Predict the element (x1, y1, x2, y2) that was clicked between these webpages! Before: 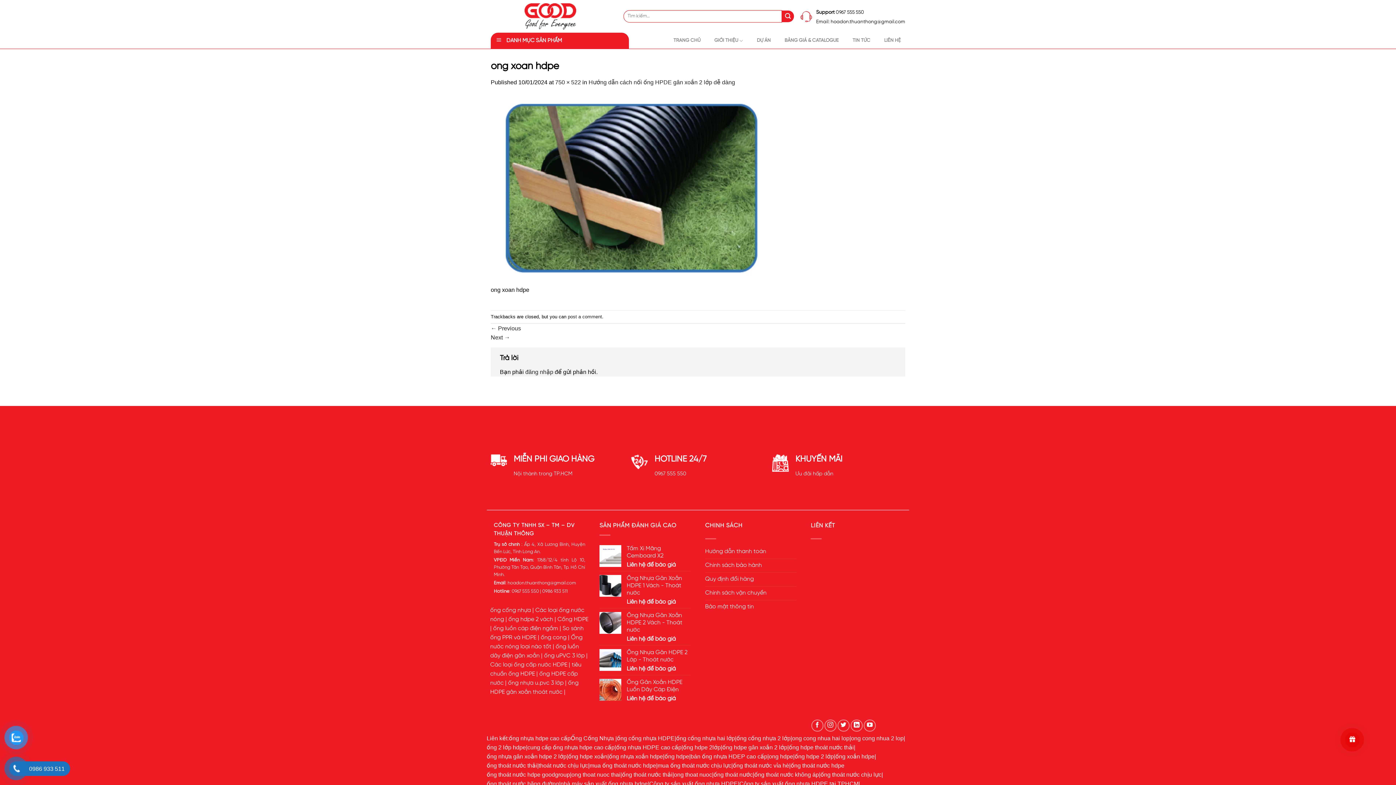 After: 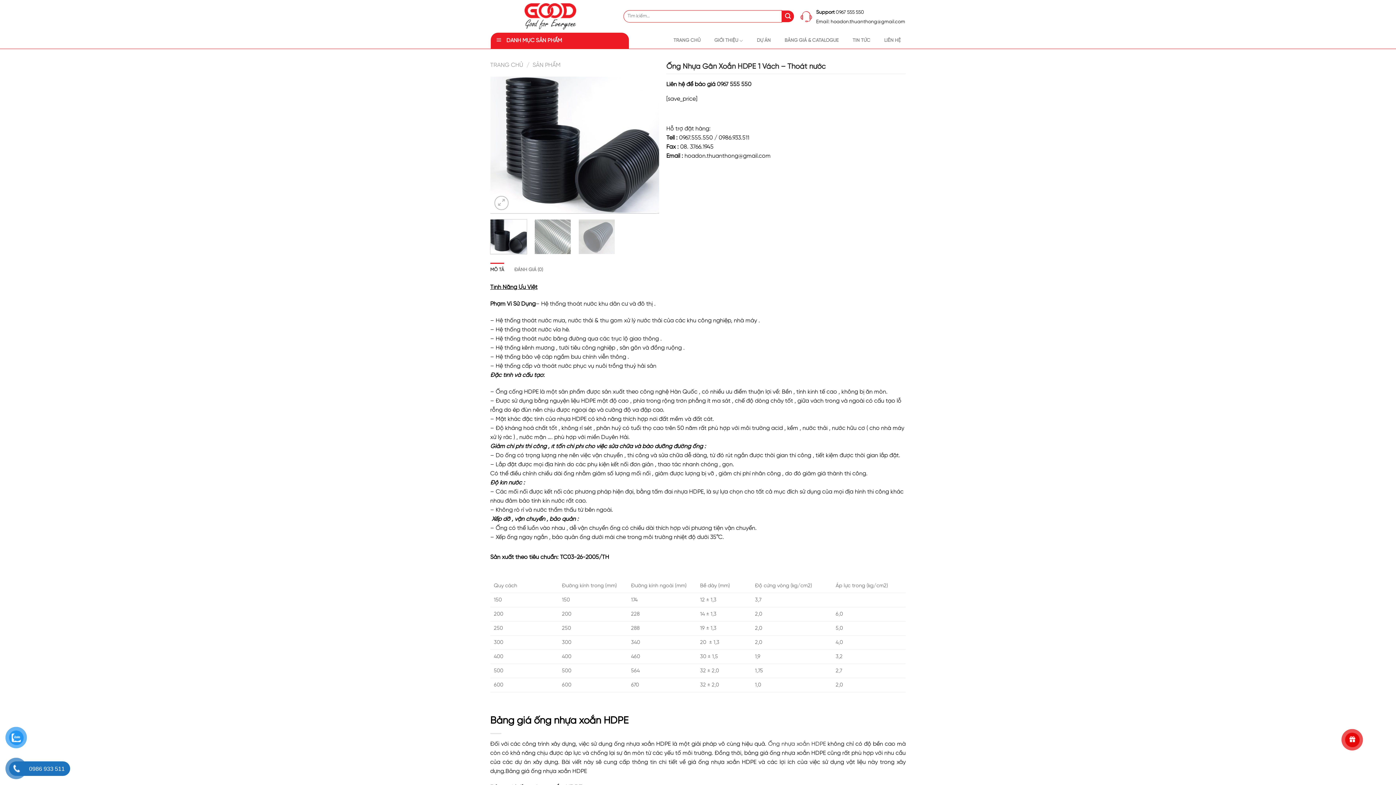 Action: bbox: (626, 575, 691, 597) label: Ống Nhựa Gân Xoắn HDPE 1 Vách - Thoát nước